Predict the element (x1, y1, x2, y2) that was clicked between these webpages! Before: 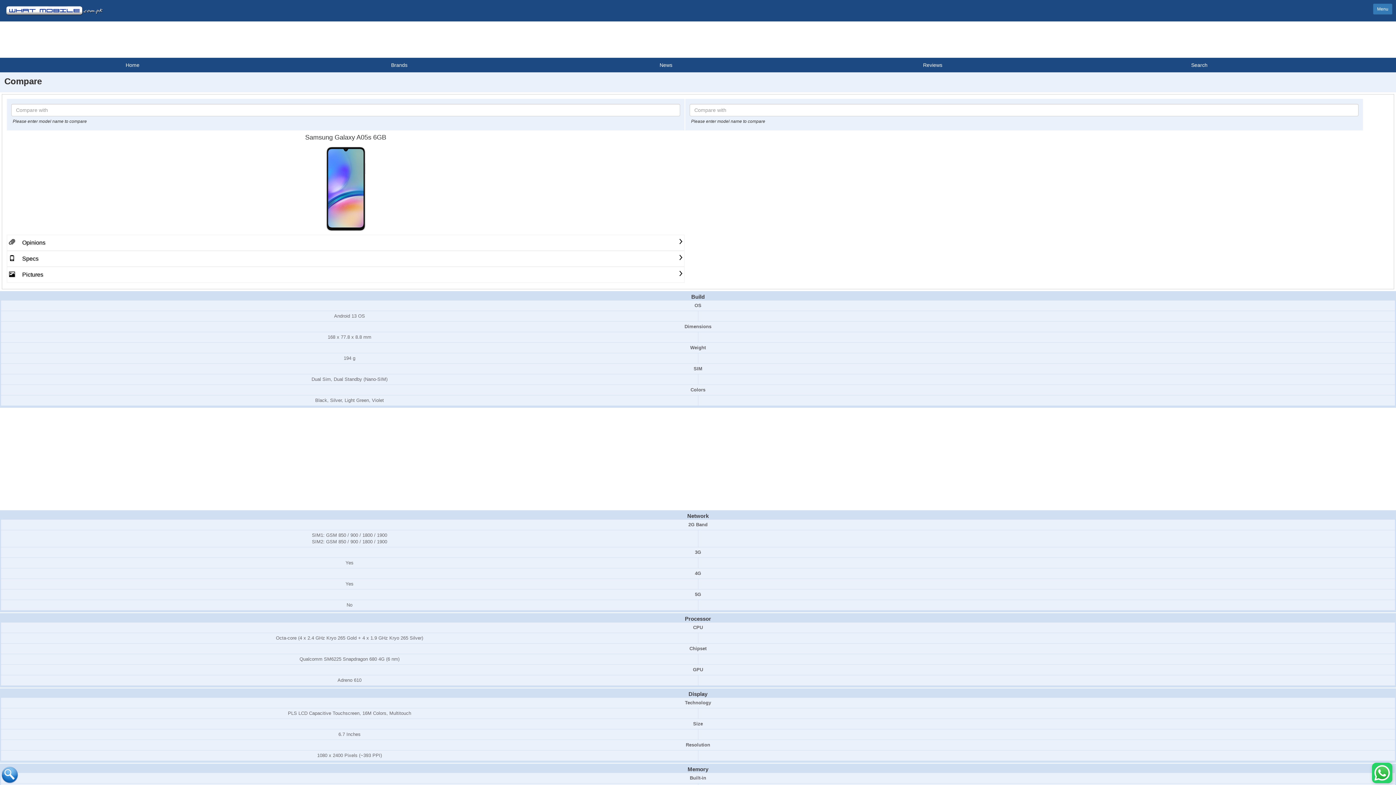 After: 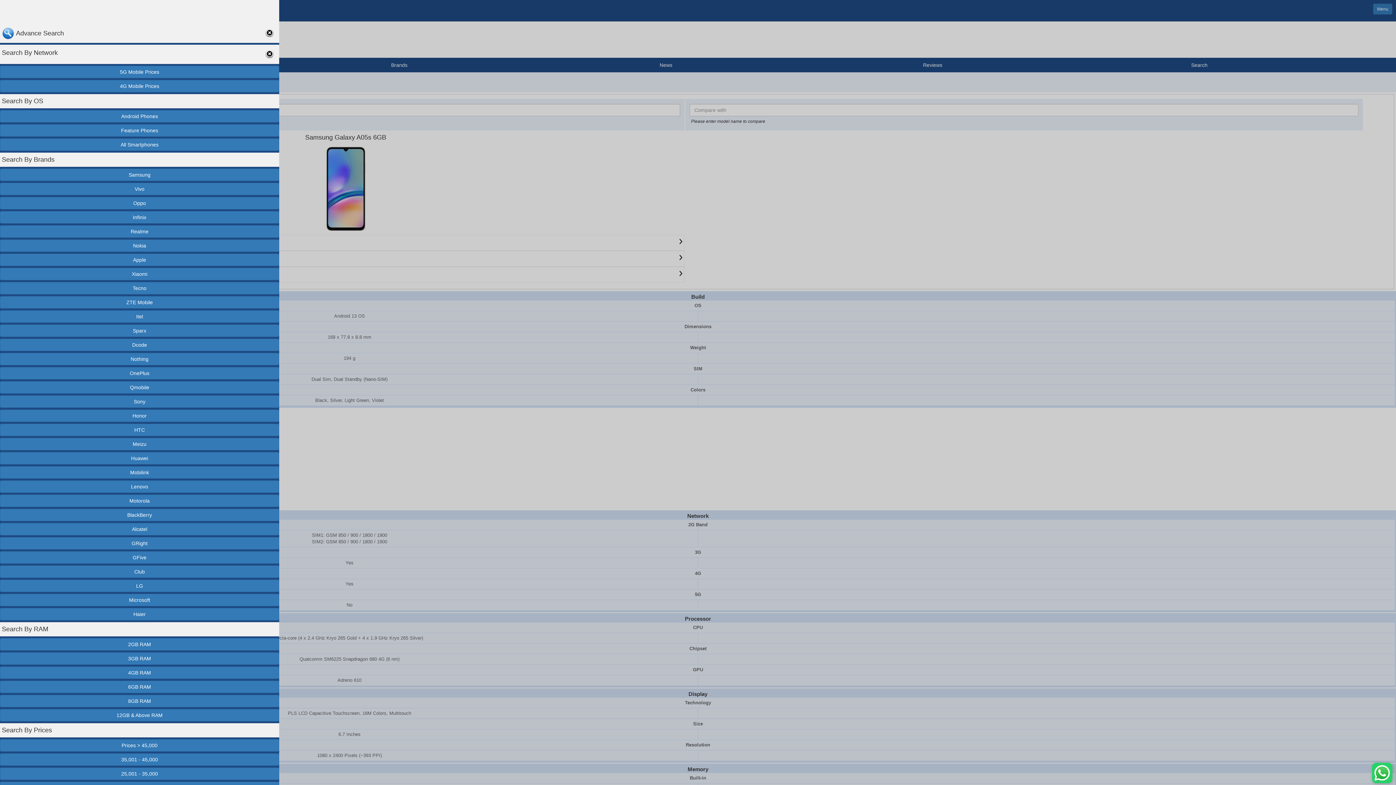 Action: bbox: (391, 62, 407, 68) label: Brands